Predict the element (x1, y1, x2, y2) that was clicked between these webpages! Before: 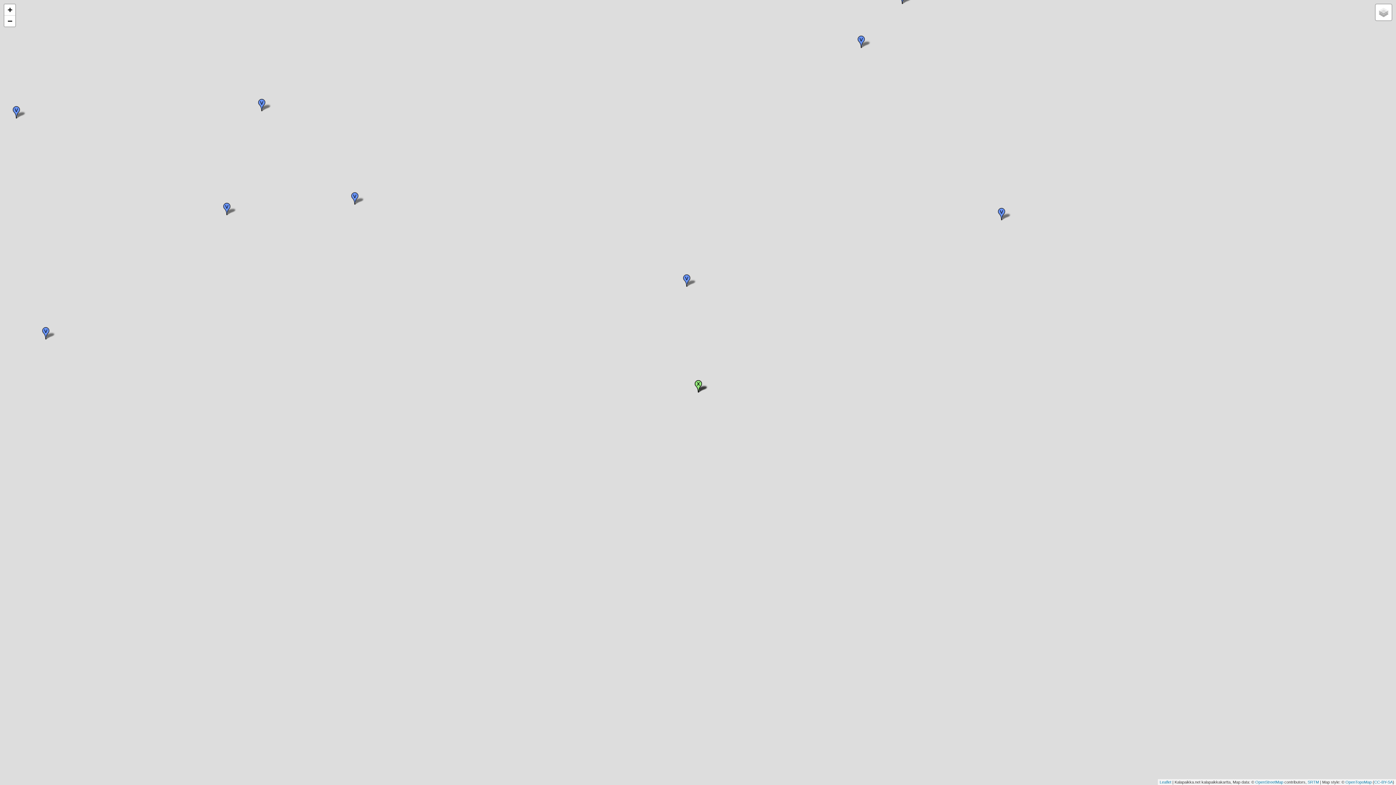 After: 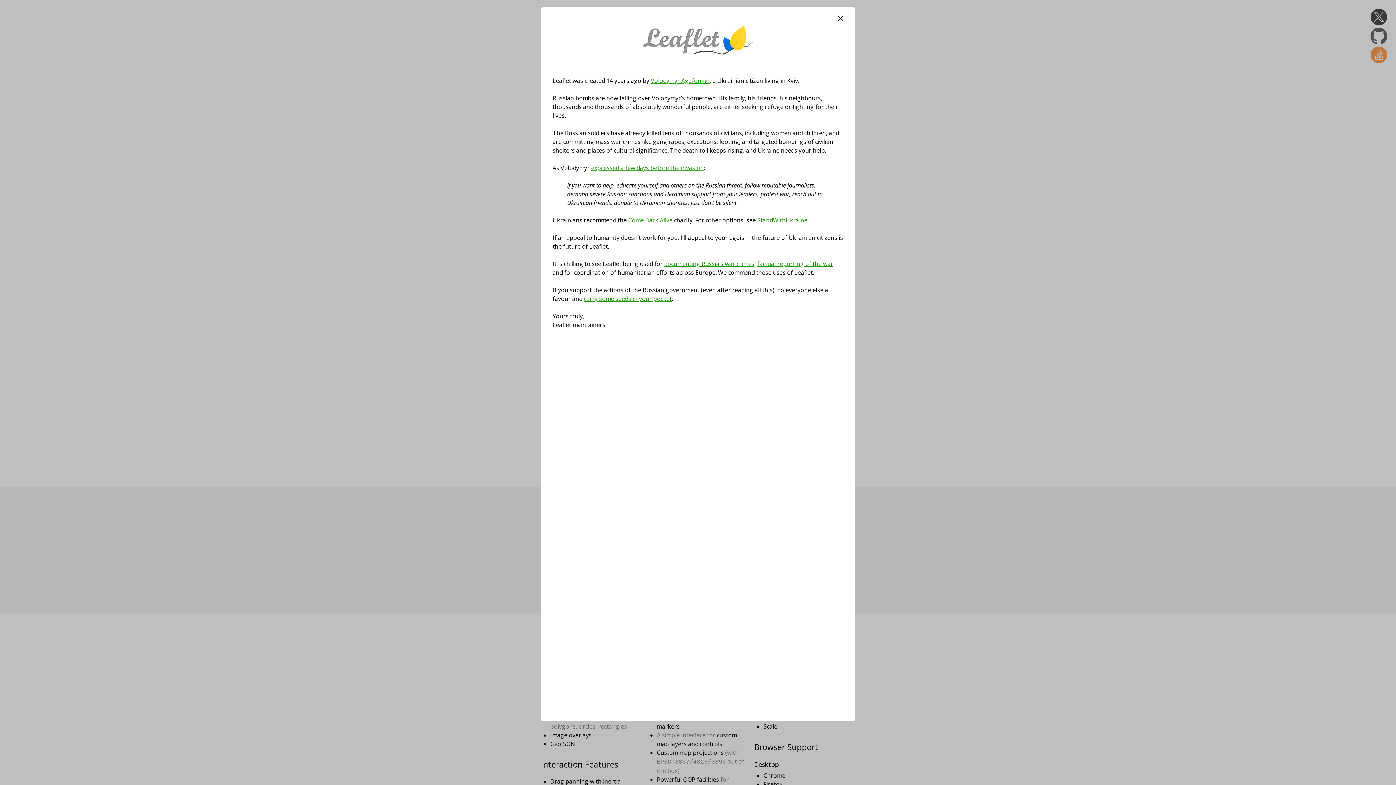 Action: label: Leaflet bbox: (1160, 780, 1171, 784)